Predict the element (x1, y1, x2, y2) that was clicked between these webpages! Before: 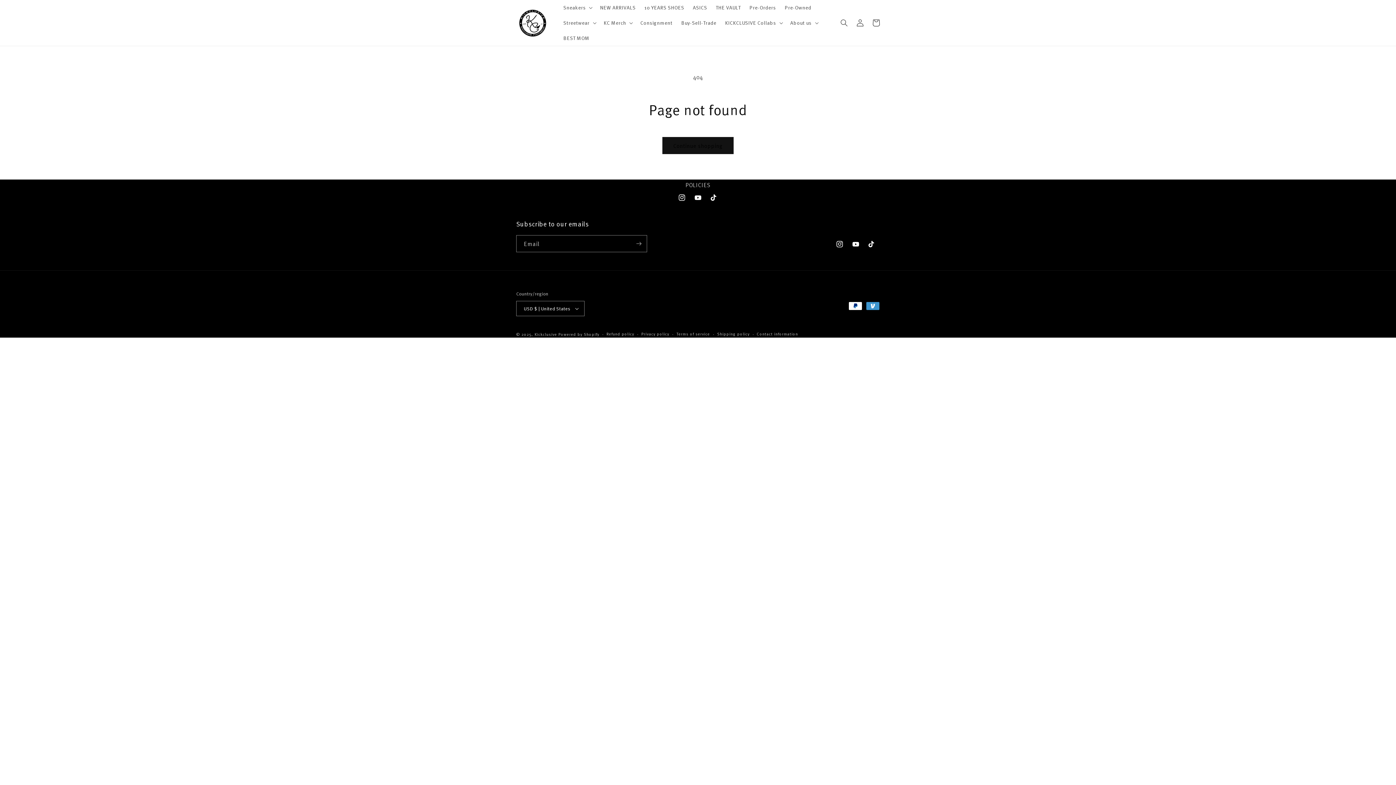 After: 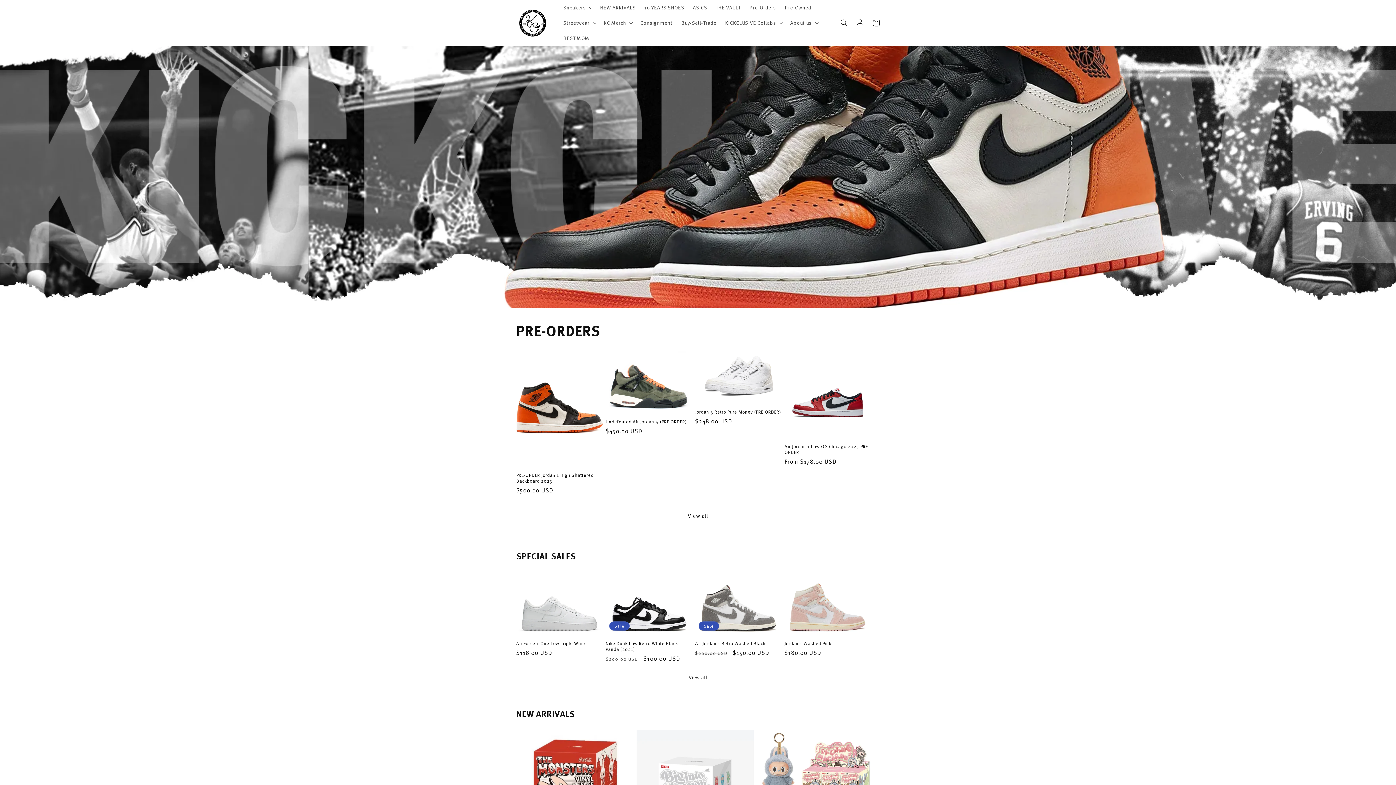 Action: bbox: (513, 3, 551, 42)